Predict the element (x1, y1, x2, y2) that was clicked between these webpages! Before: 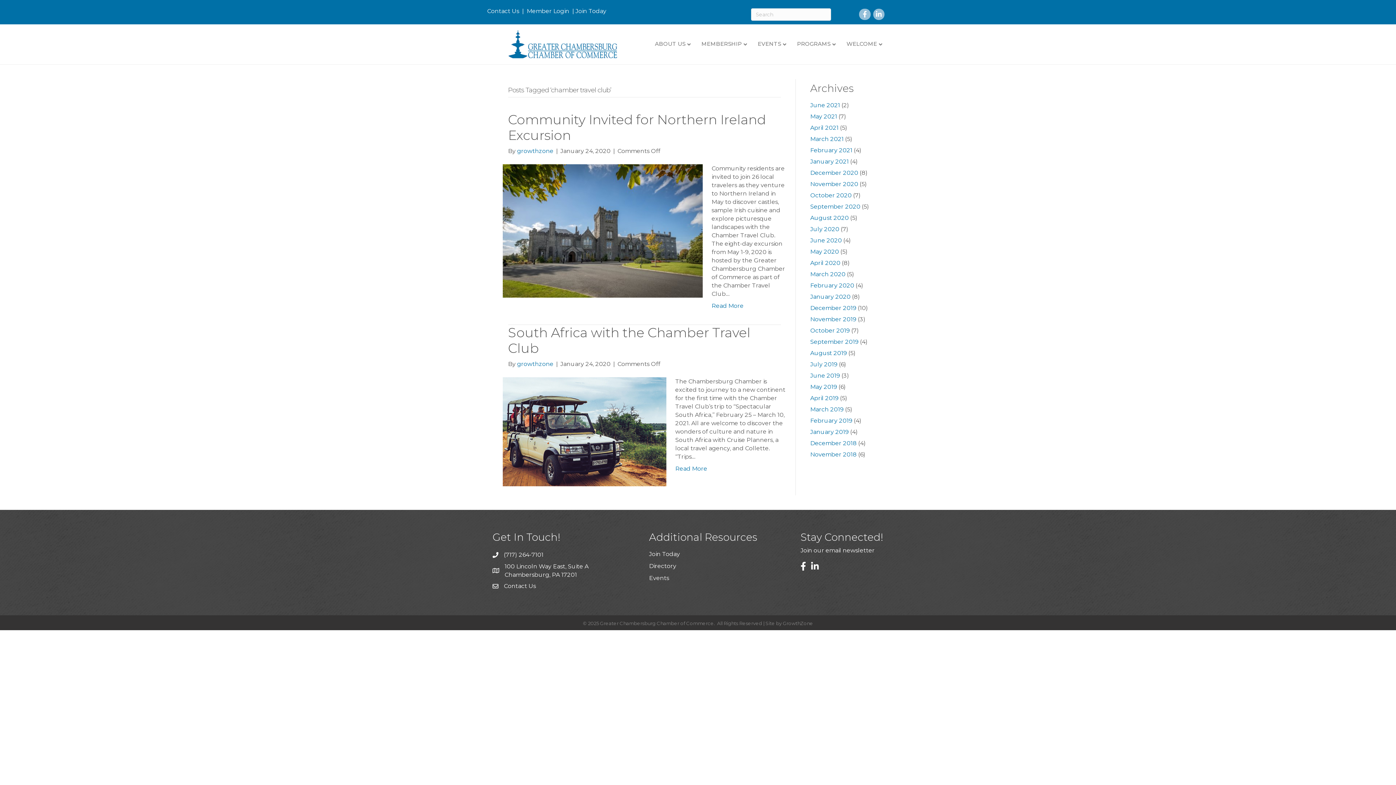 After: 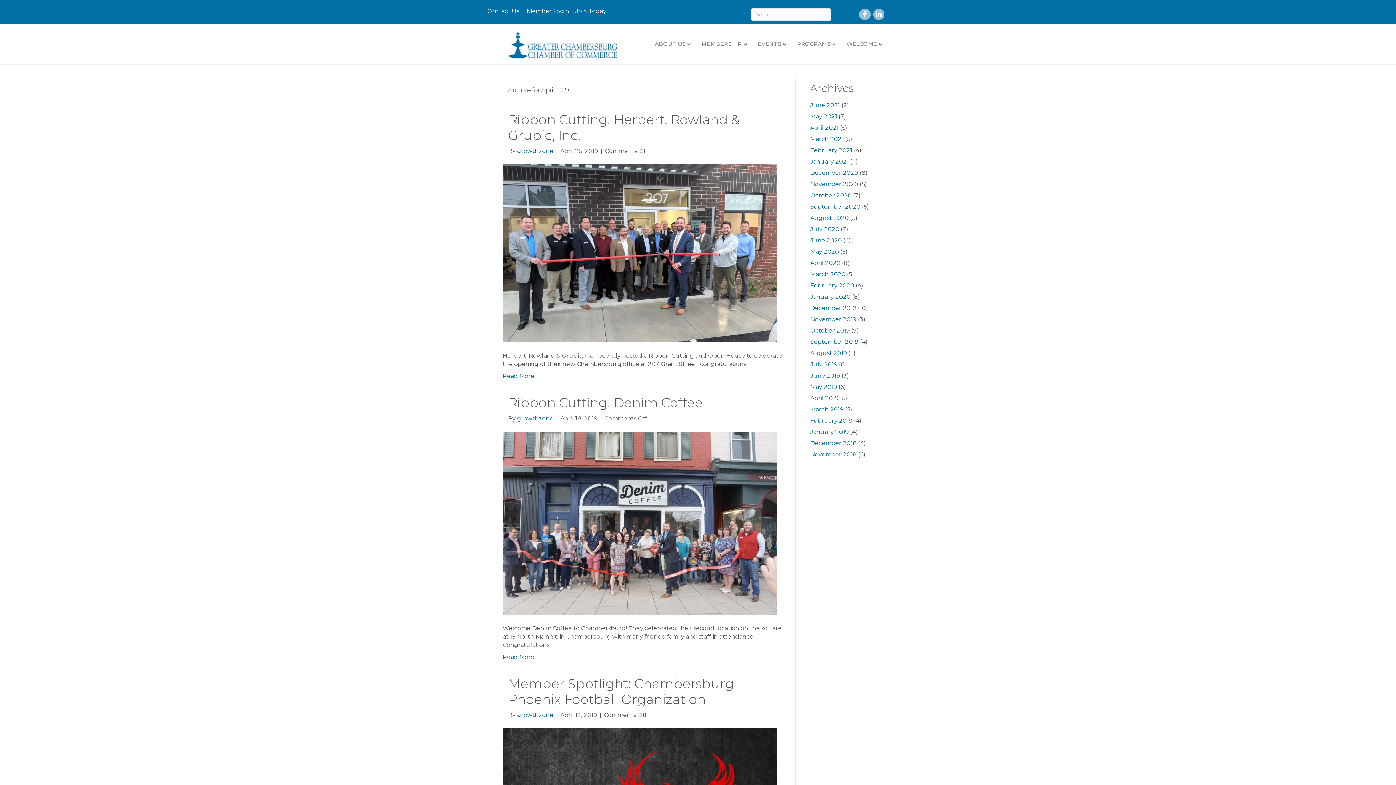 Action: bbox: (810, 394, 838, 401) label: April 2019